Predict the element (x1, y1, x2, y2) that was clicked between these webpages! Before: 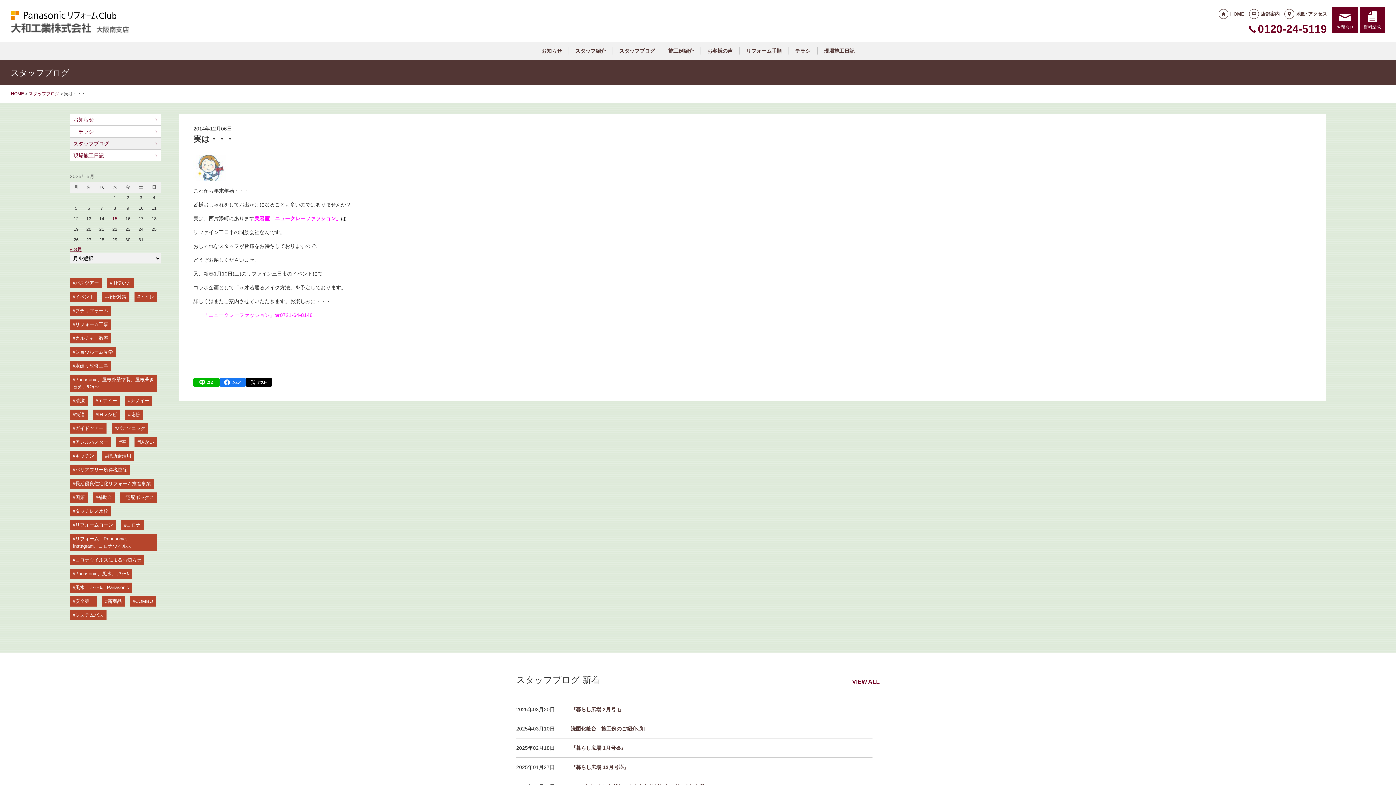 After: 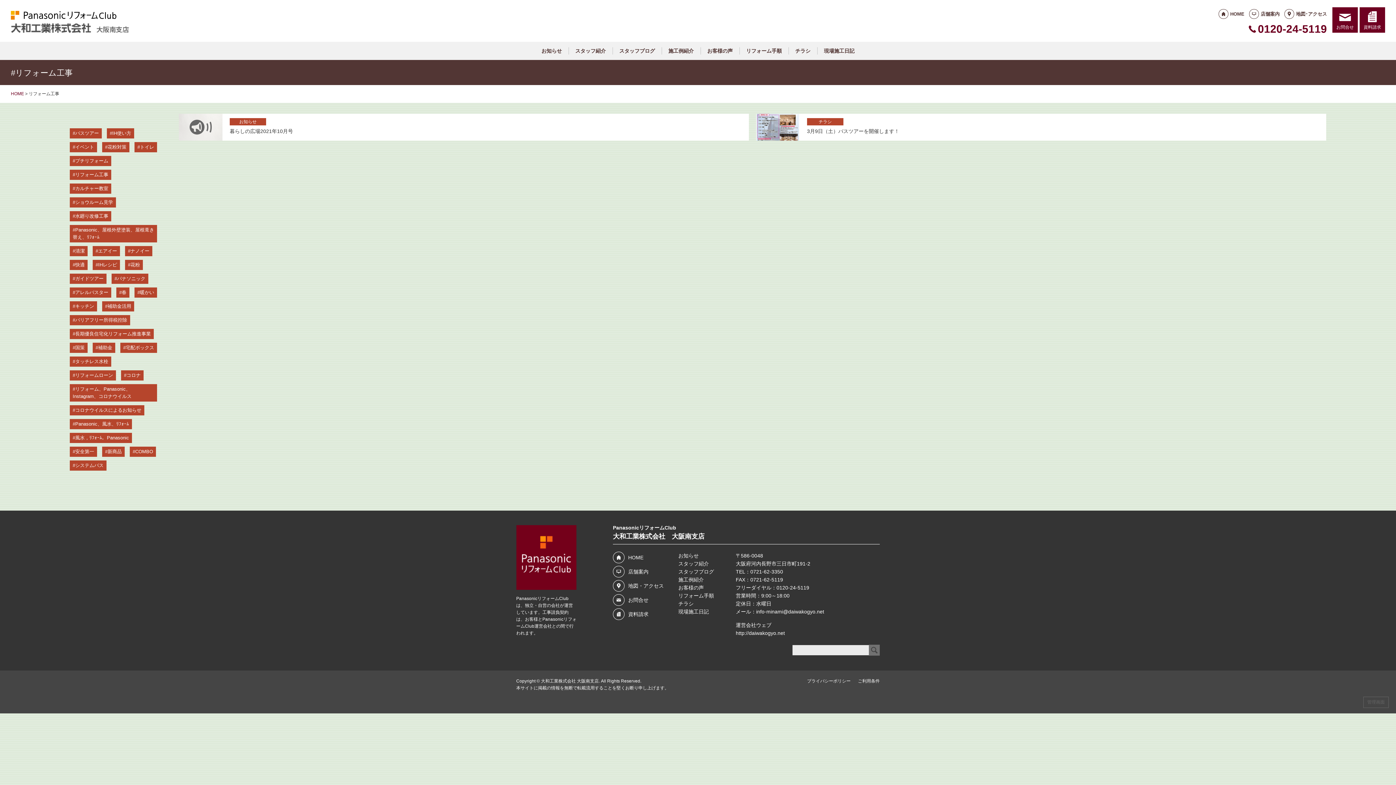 Action: bbox: (69, 319, 111, 329) label: リフォーム工事 (2個の項目)